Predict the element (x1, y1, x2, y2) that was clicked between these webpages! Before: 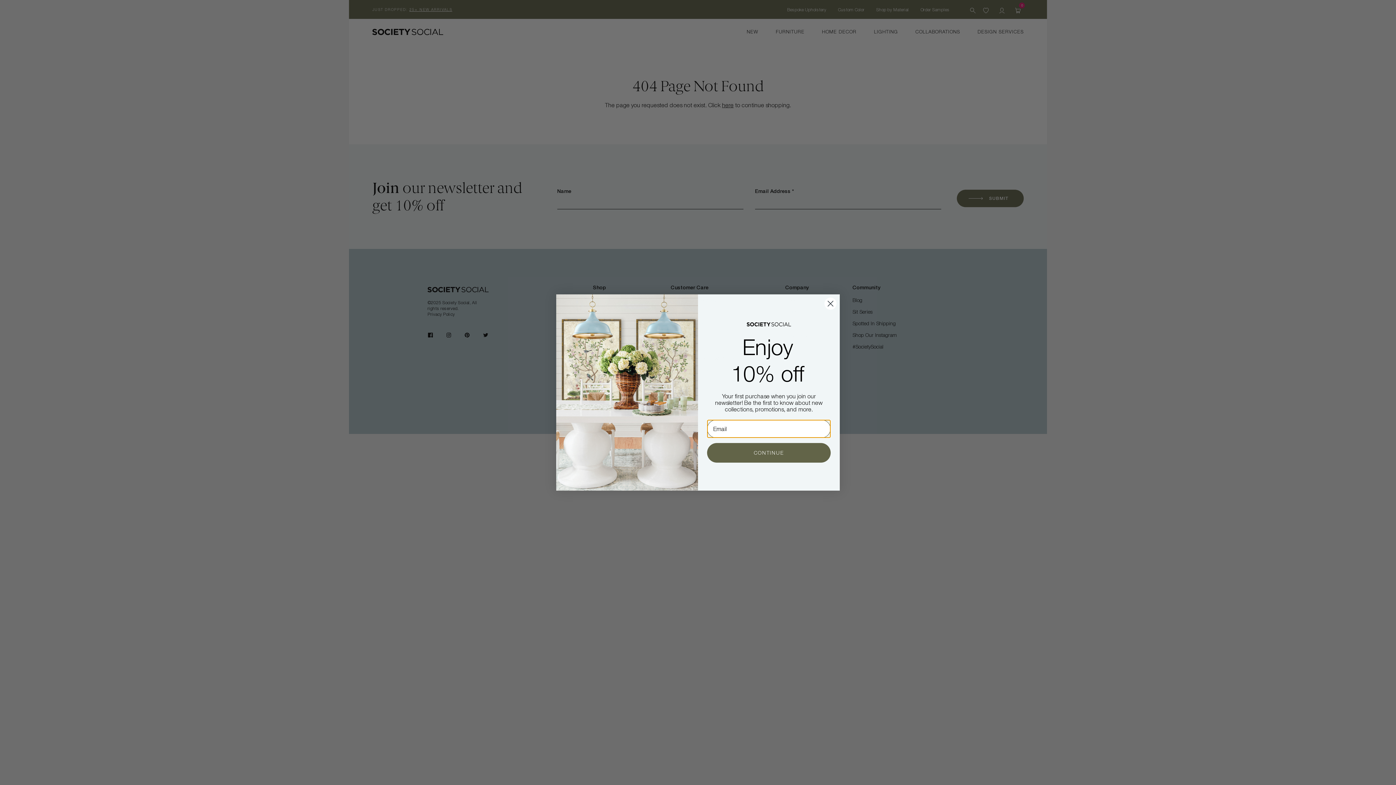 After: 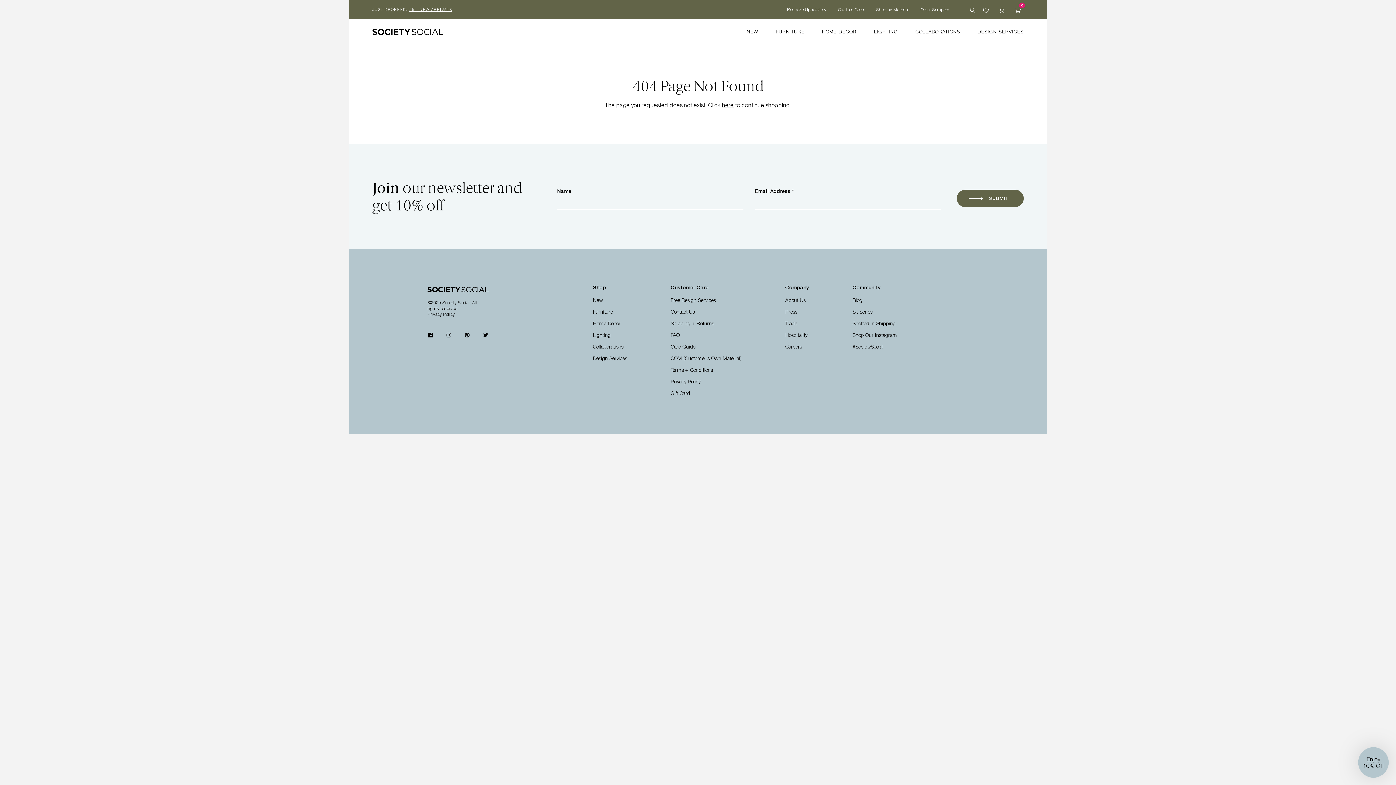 Action: label: Close dialog bbox: (824, 297, 837, 310)